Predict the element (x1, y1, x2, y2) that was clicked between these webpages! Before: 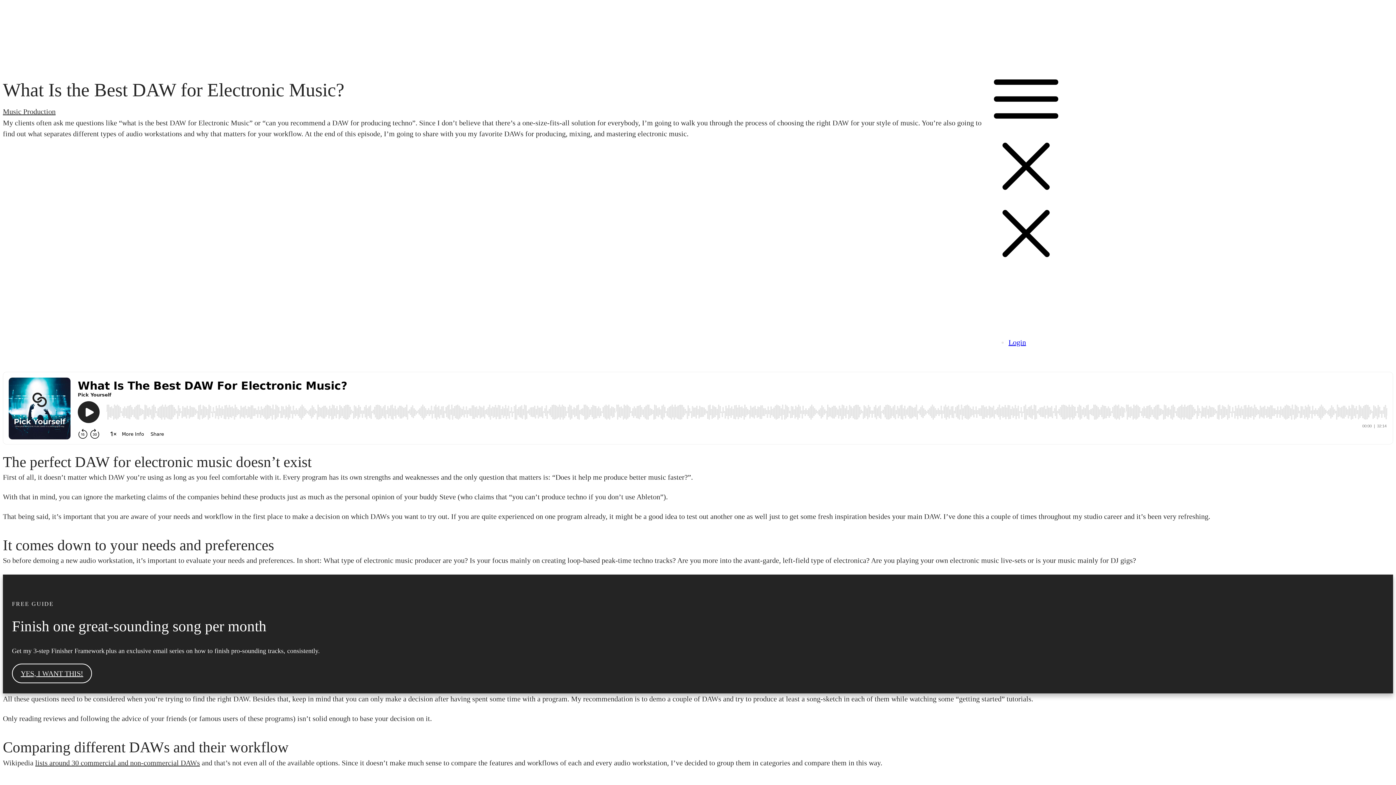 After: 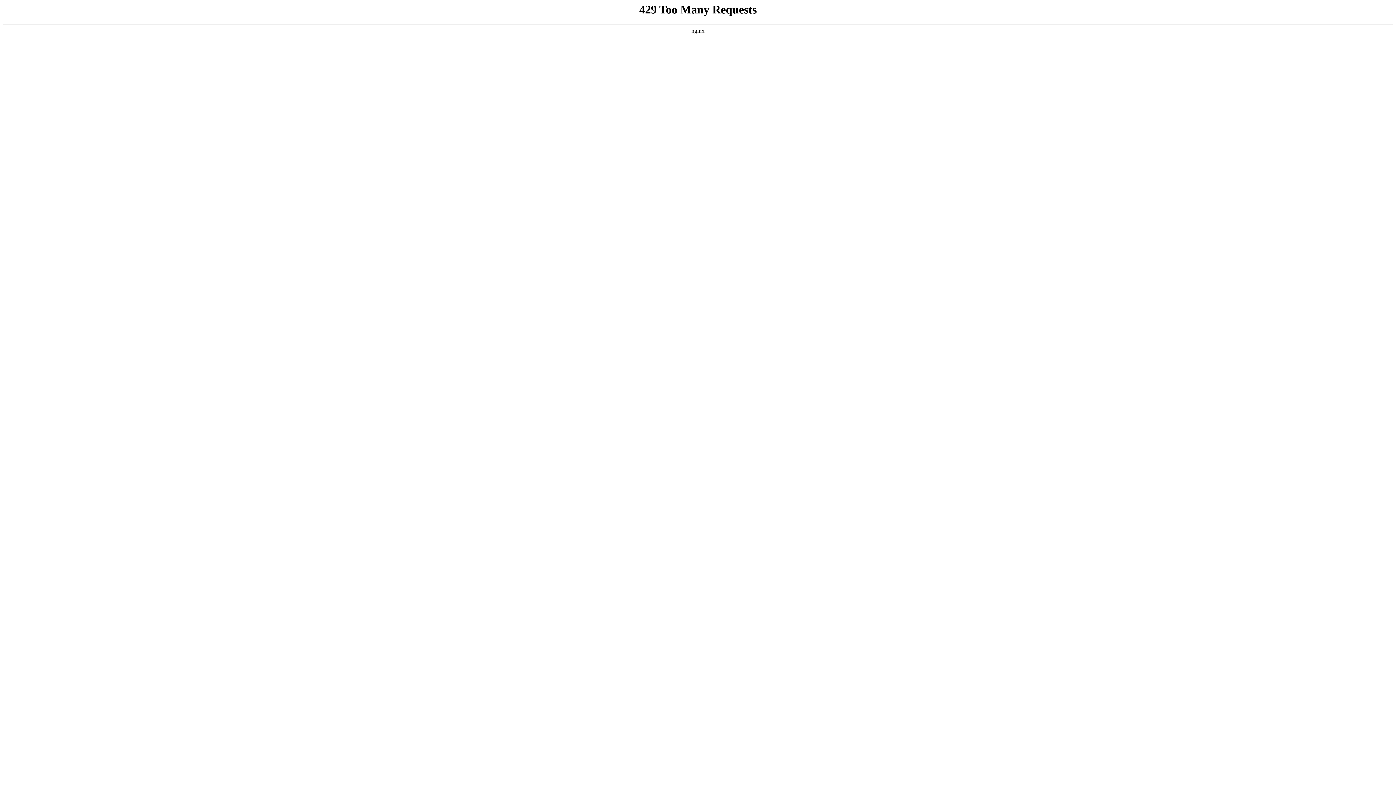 Action: label: About bbox: (1013, 296, 1028, 302)